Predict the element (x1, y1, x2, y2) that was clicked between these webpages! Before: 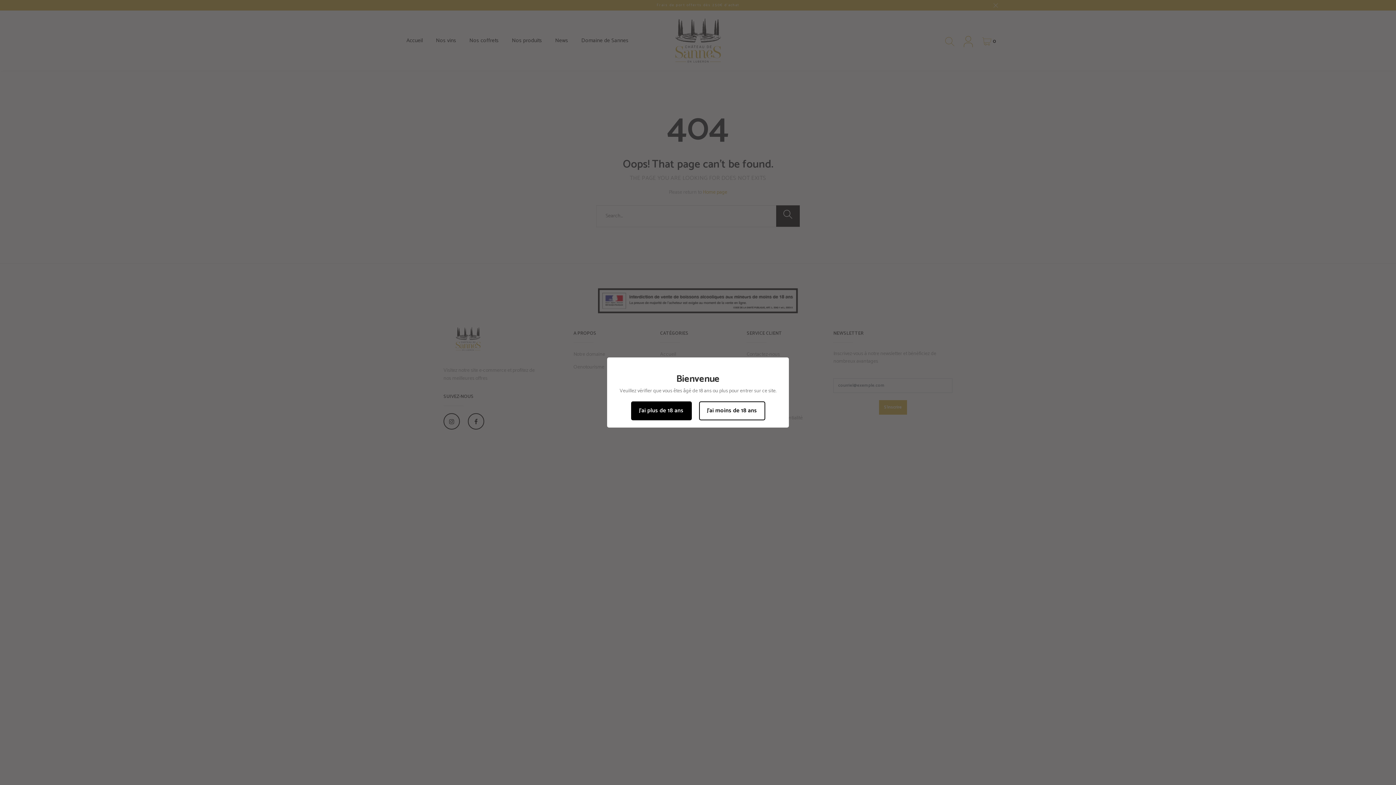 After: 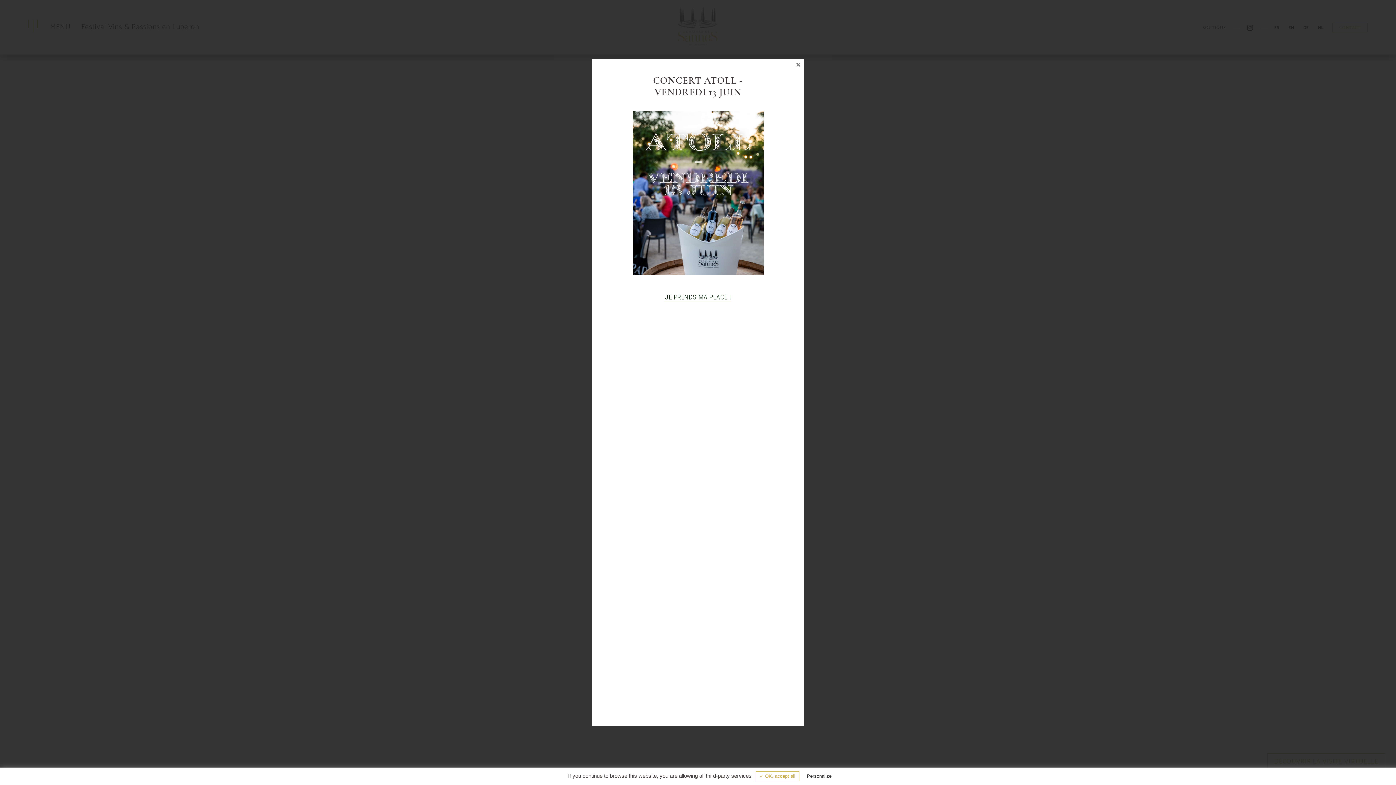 Action: label: J'ai moins de 18 ans bbox: (699, 401, 765, 420)